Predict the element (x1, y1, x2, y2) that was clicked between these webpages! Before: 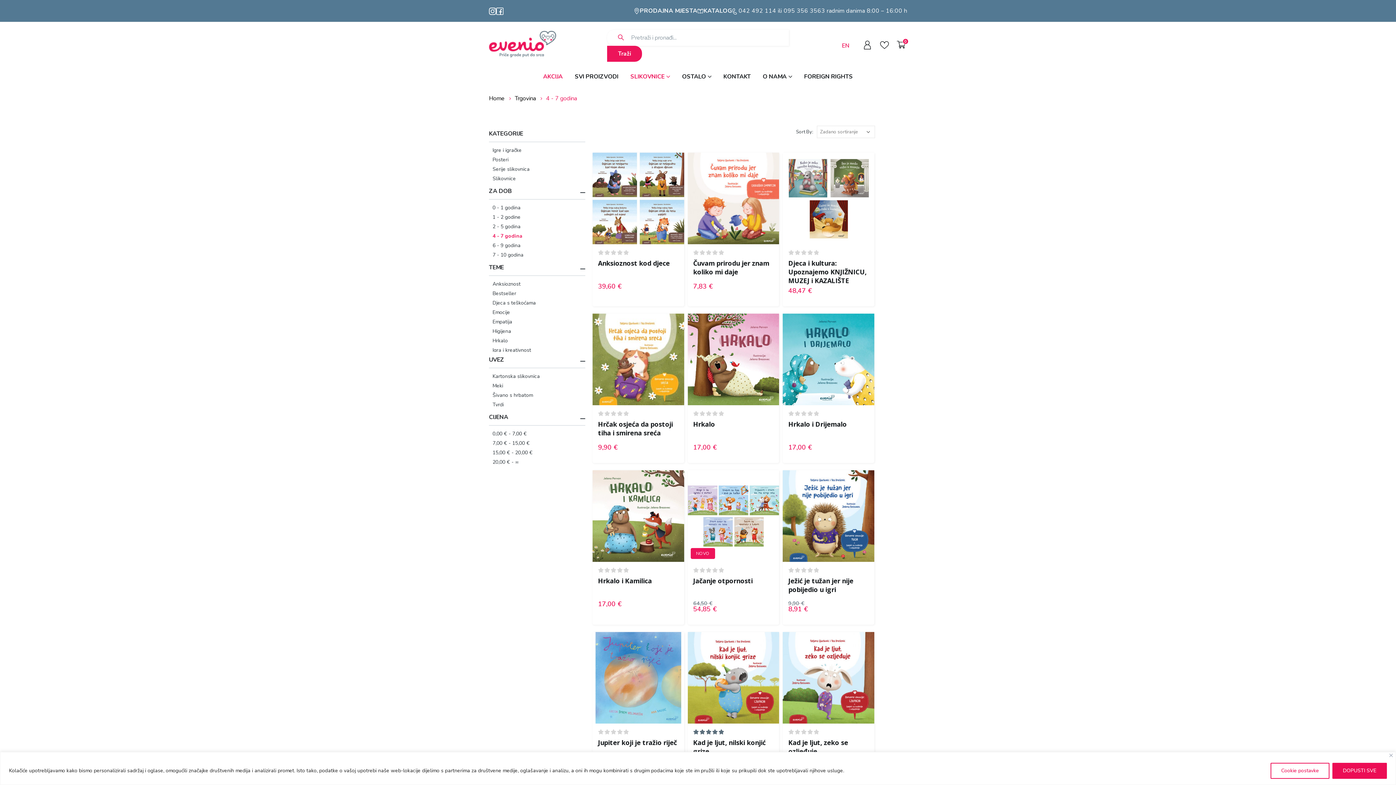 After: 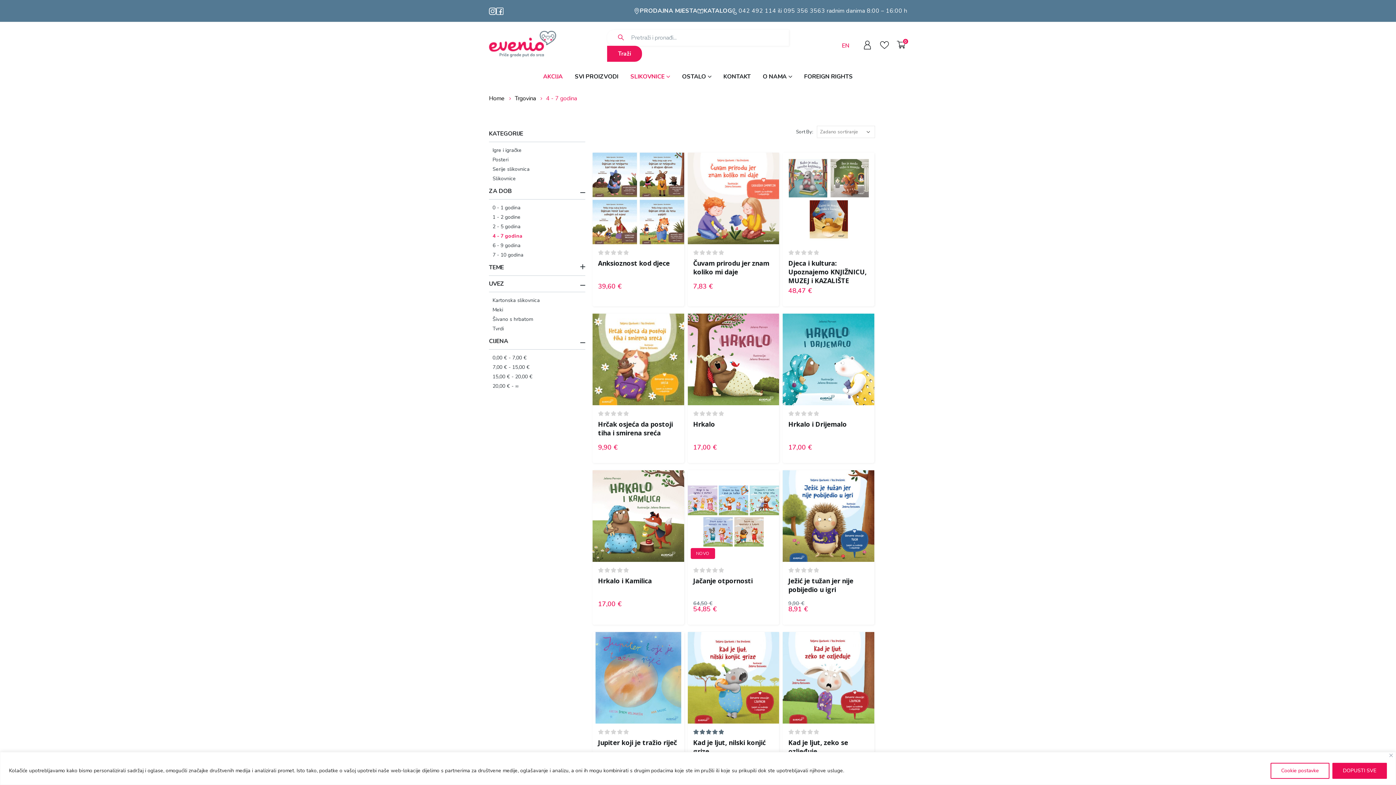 Action: label: + bbox: (576, 263, 585, 272)